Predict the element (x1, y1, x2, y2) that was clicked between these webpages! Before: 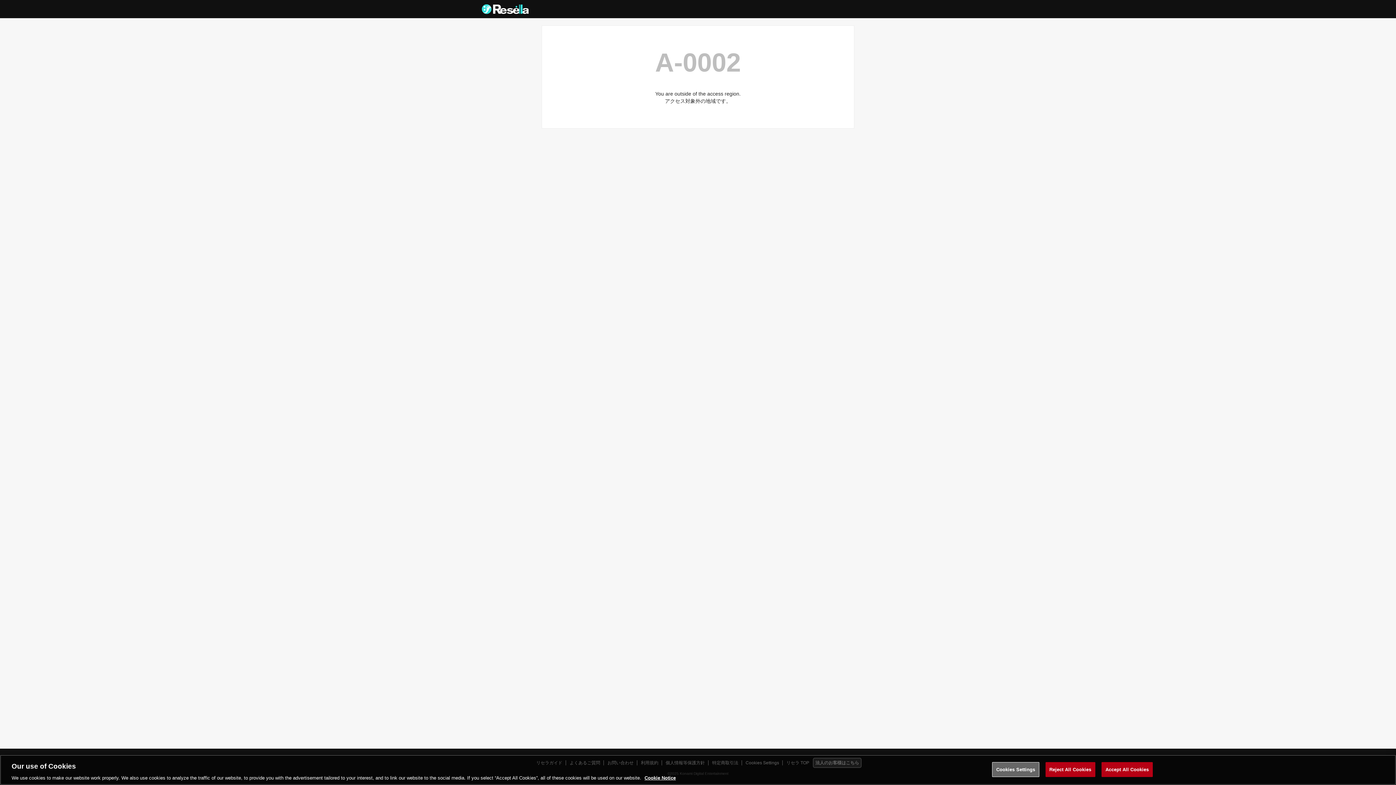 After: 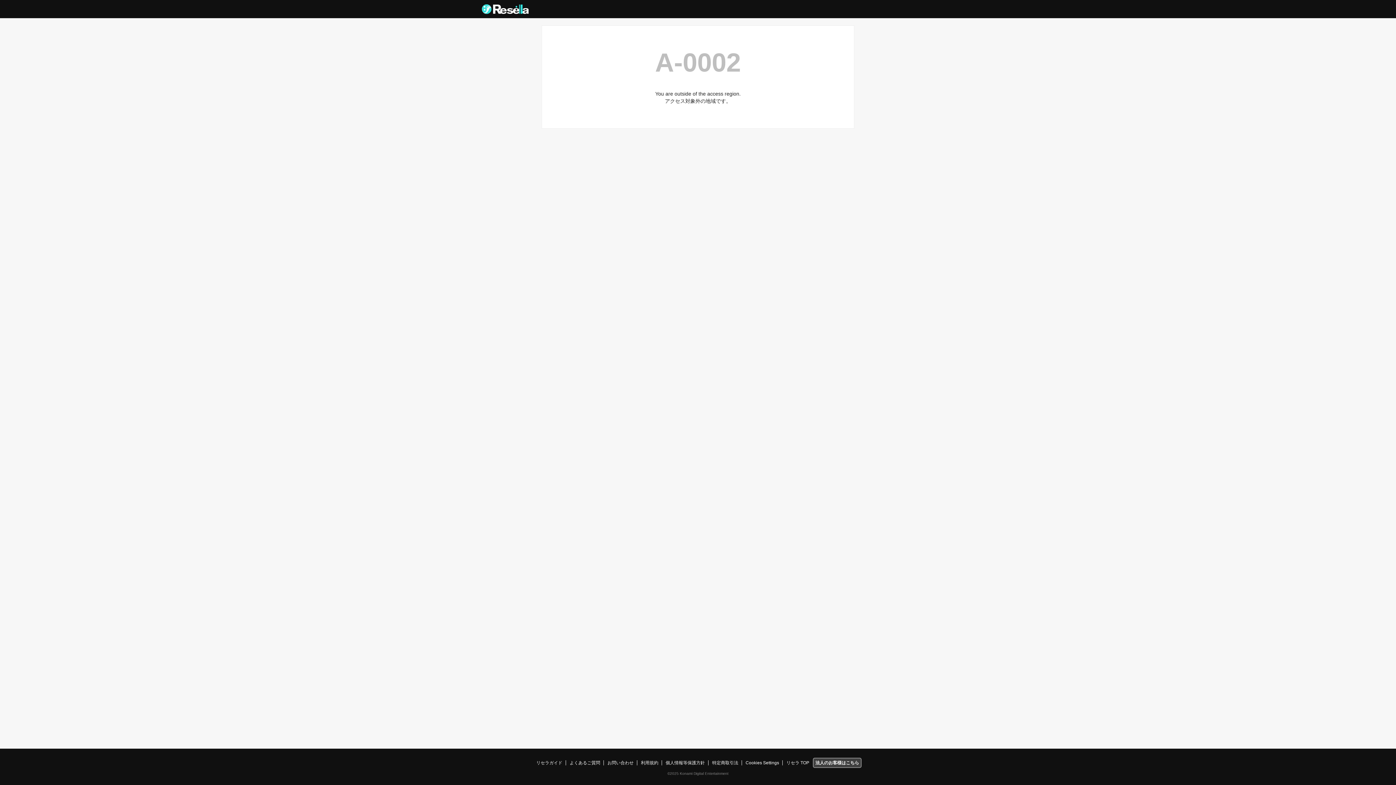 Action: bbox: (1101, 762, 1153, 777) label: Accept All Cookies